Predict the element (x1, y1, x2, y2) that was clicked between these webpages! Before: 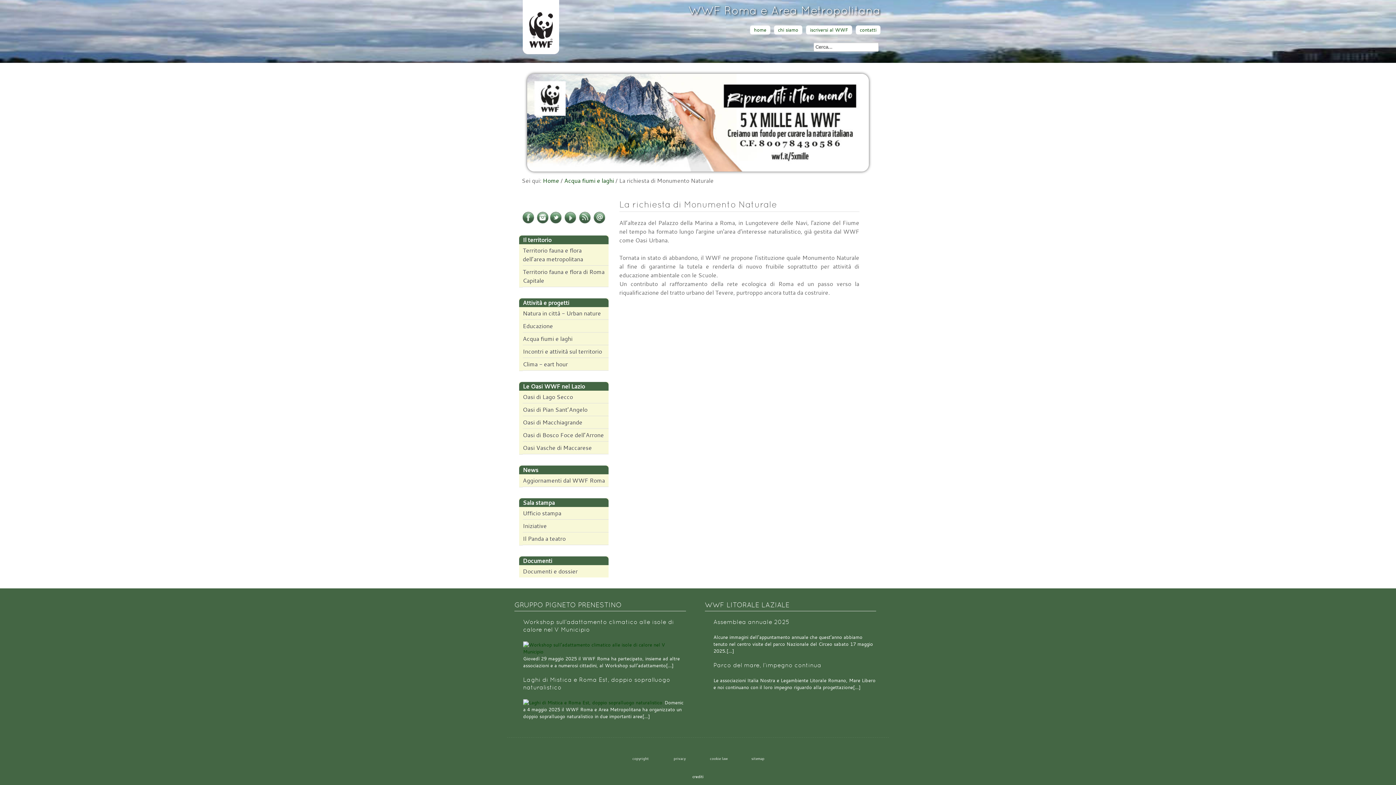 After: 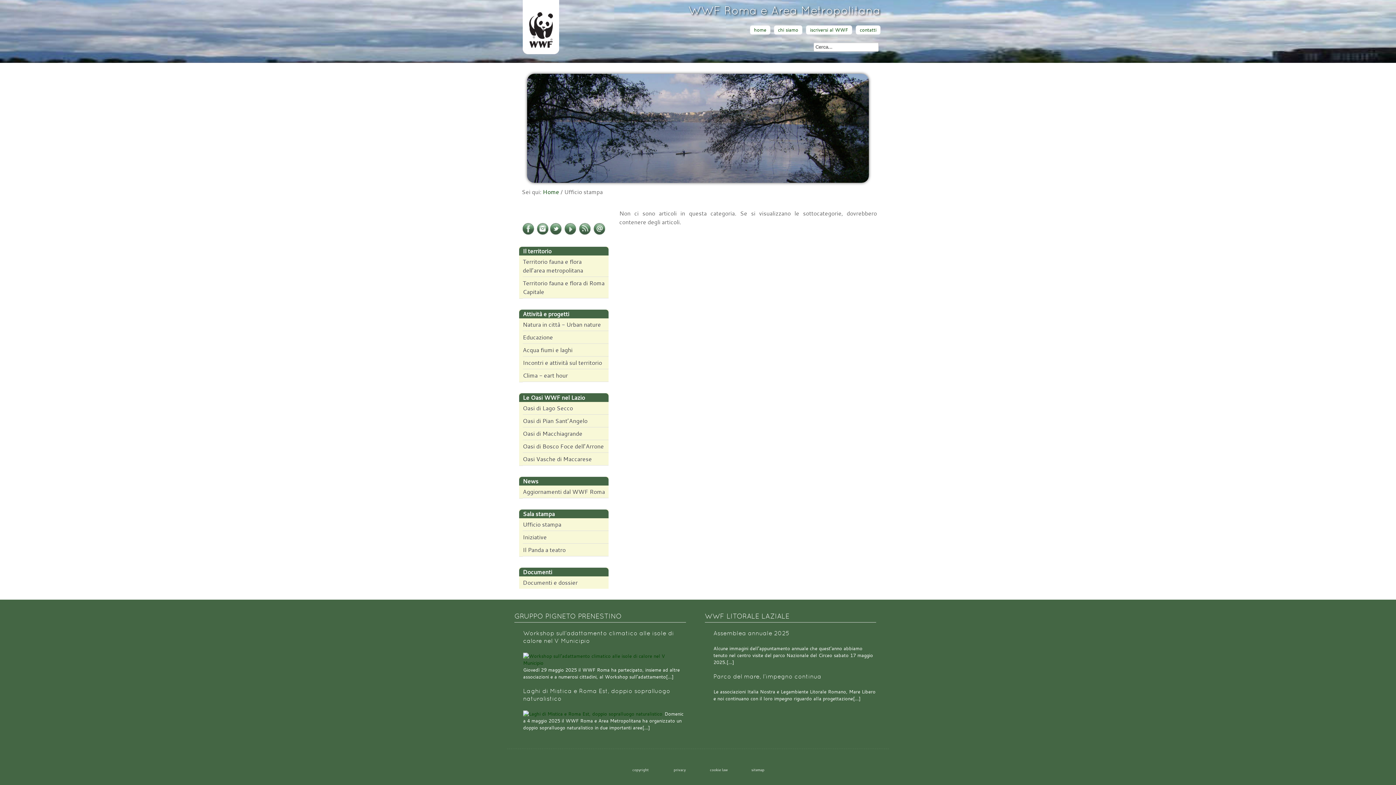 Action: label: Ufficio stampa bbox: (522, 507, 608, 520)